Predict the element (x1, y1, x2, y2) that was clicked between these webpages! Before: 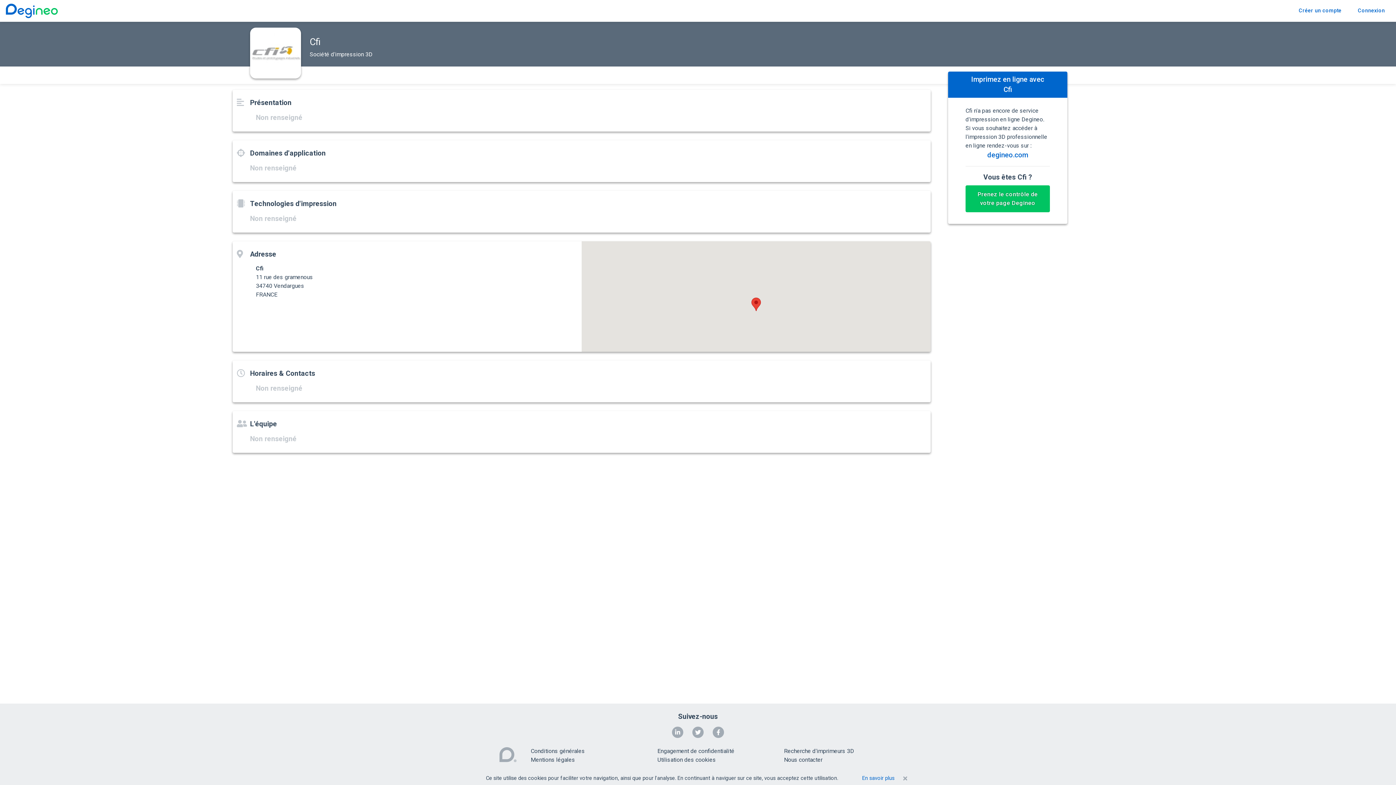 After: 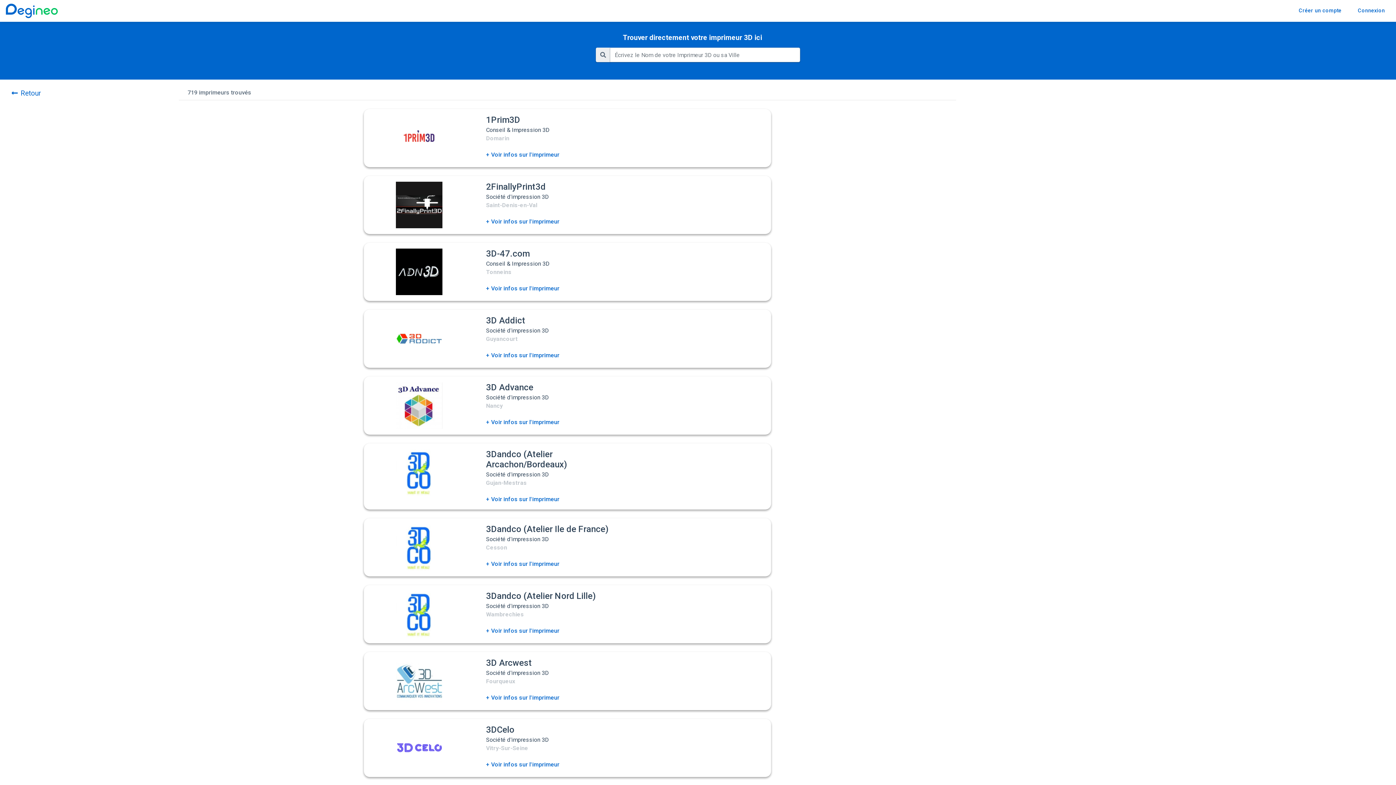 Action: label: Recherche d'imprimeurs 3D bbox: (784, 748, 854, 754)